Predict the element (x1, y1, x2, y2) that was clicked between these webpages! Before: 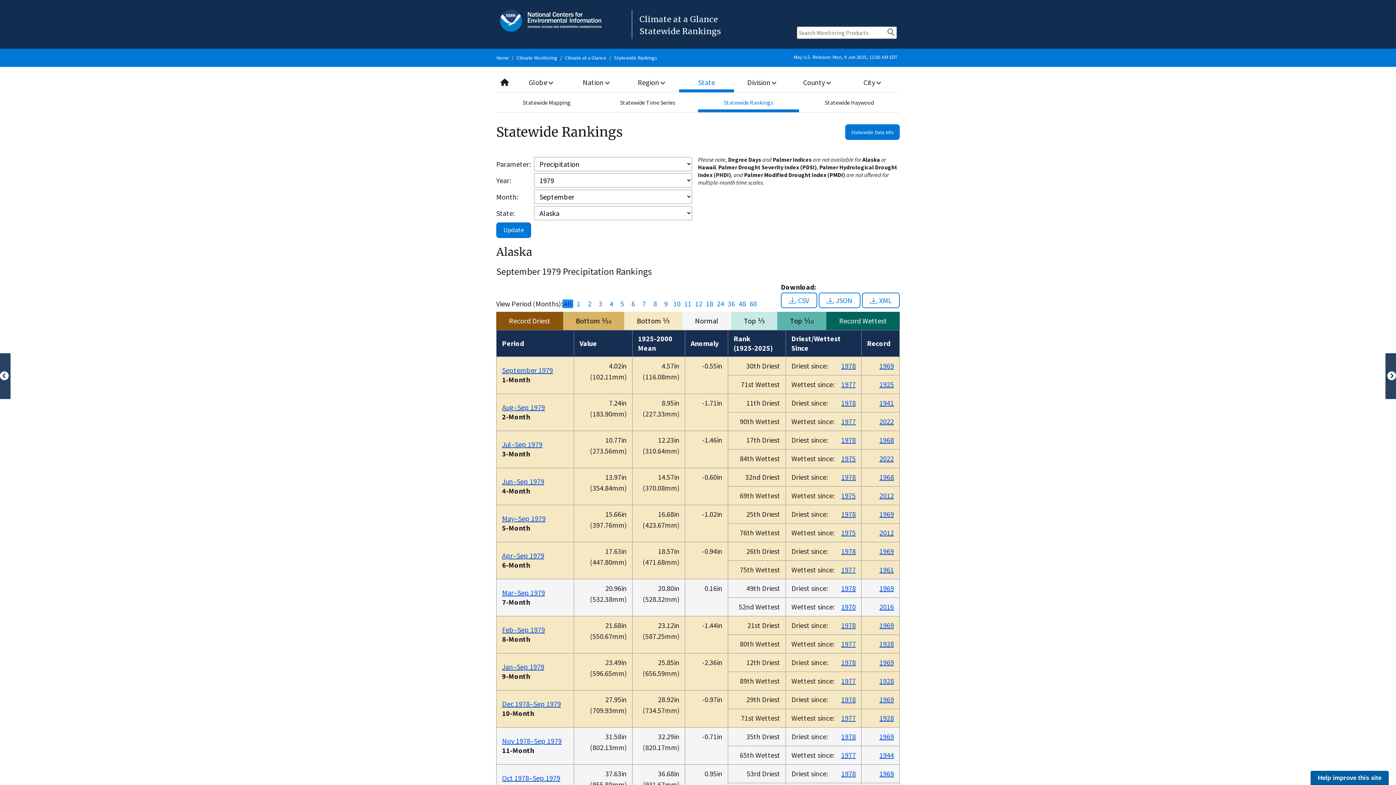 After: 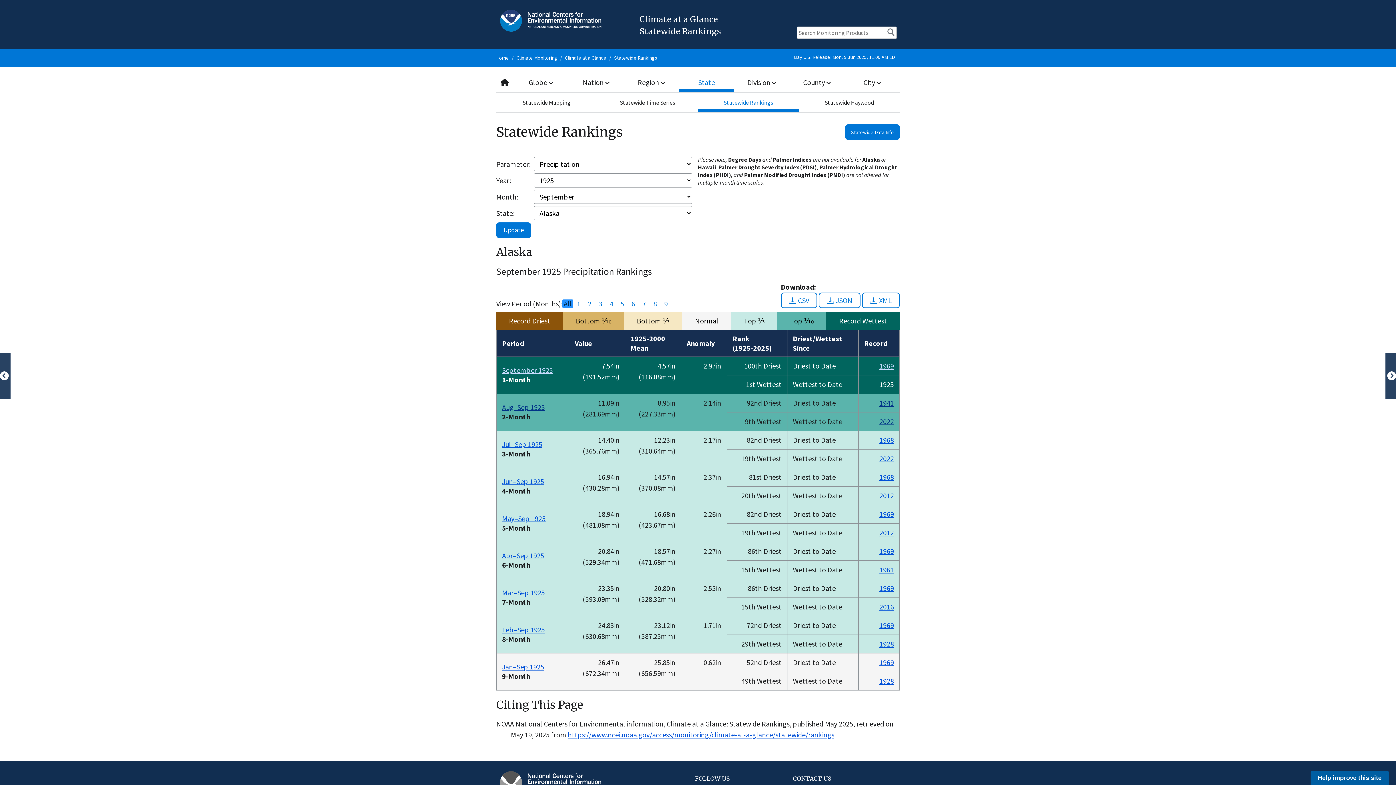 Action: bbox: (879, 380, 894, 389) label: 1925